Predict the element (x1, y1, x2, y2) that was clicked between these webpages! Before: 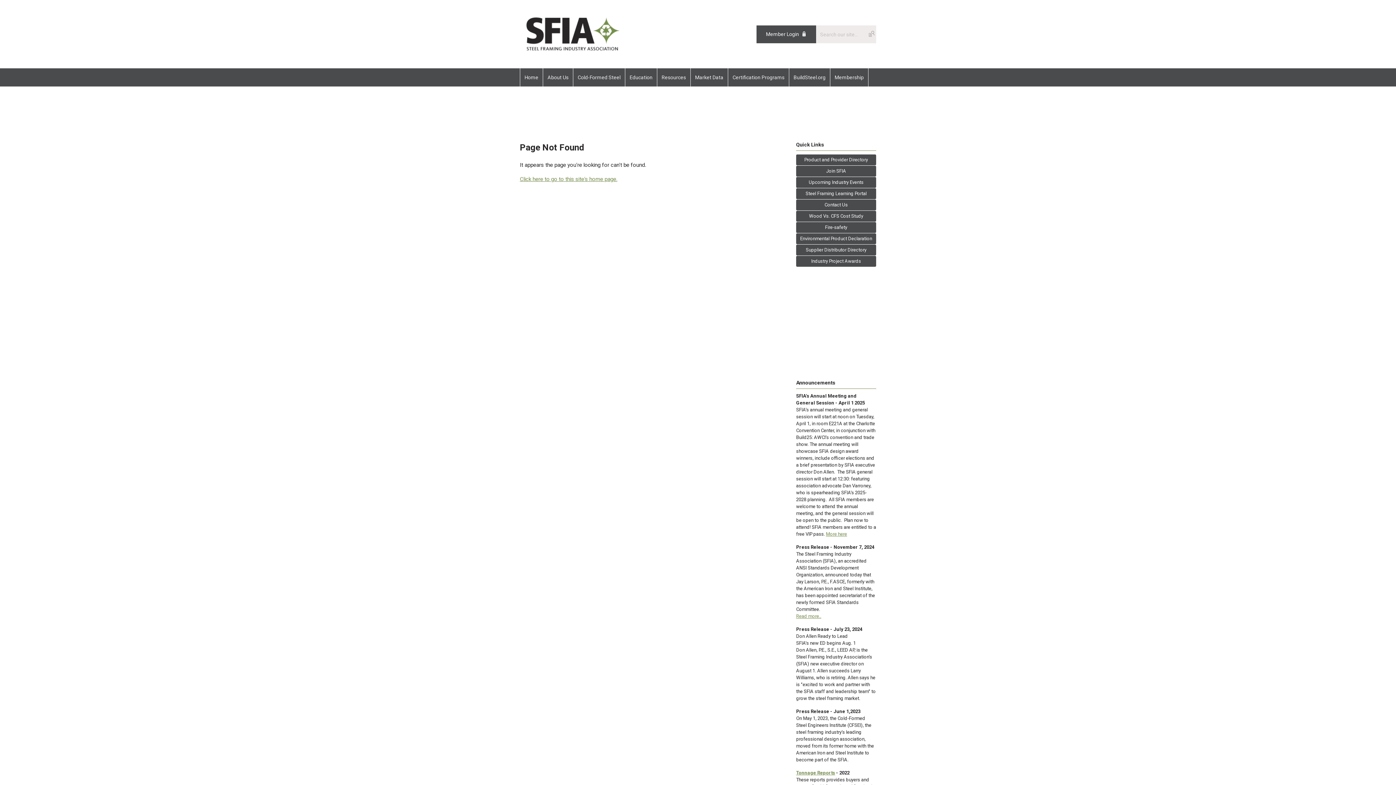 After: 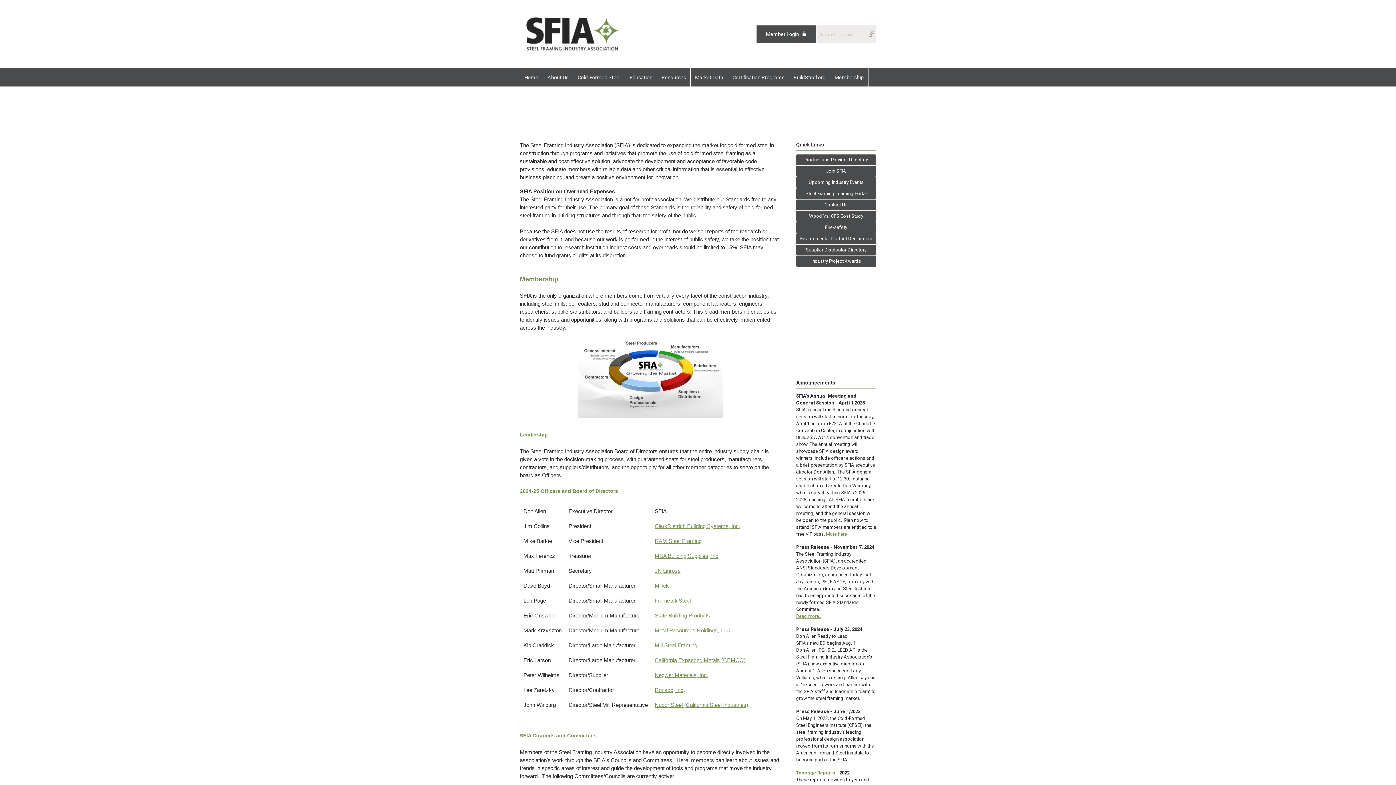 Action: label: About Us bbox: (543, 68, 573, 86)